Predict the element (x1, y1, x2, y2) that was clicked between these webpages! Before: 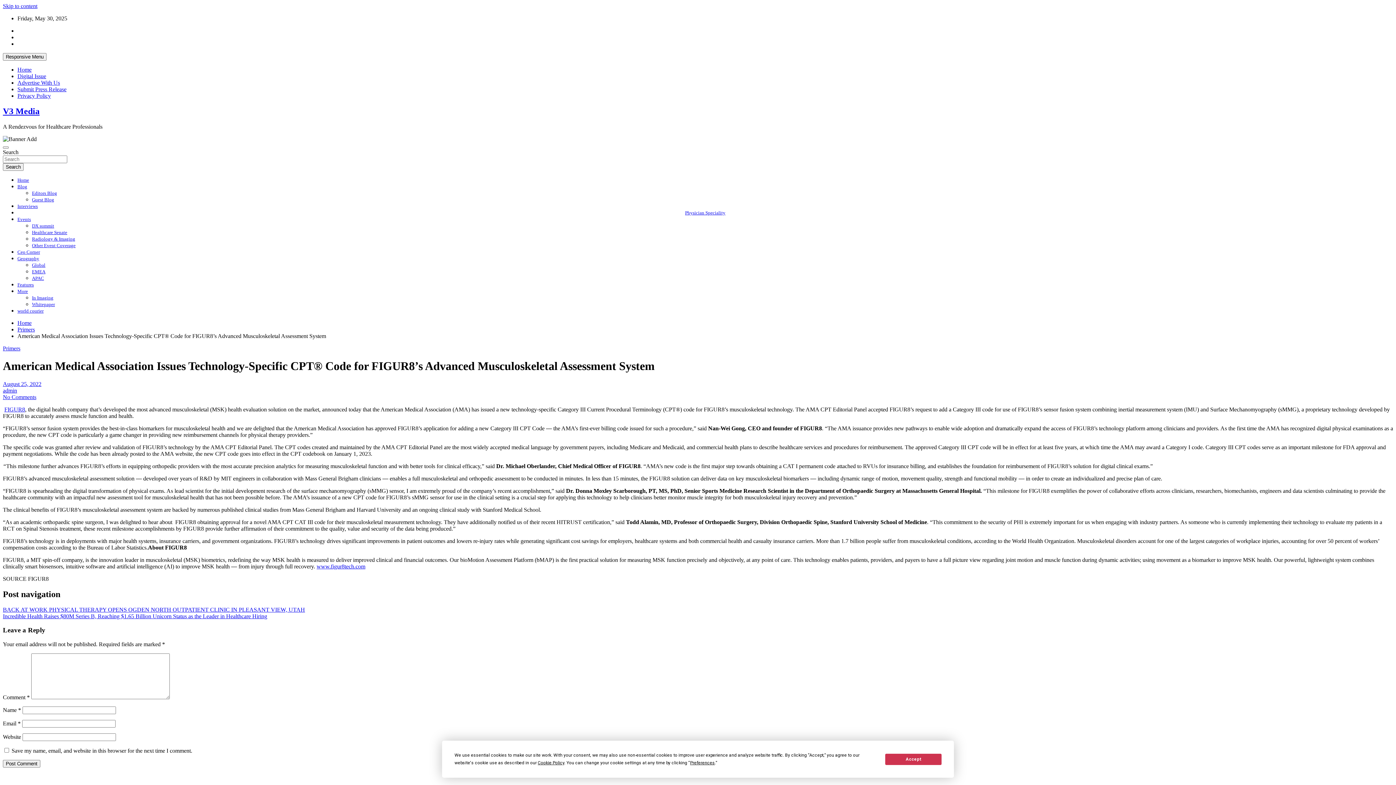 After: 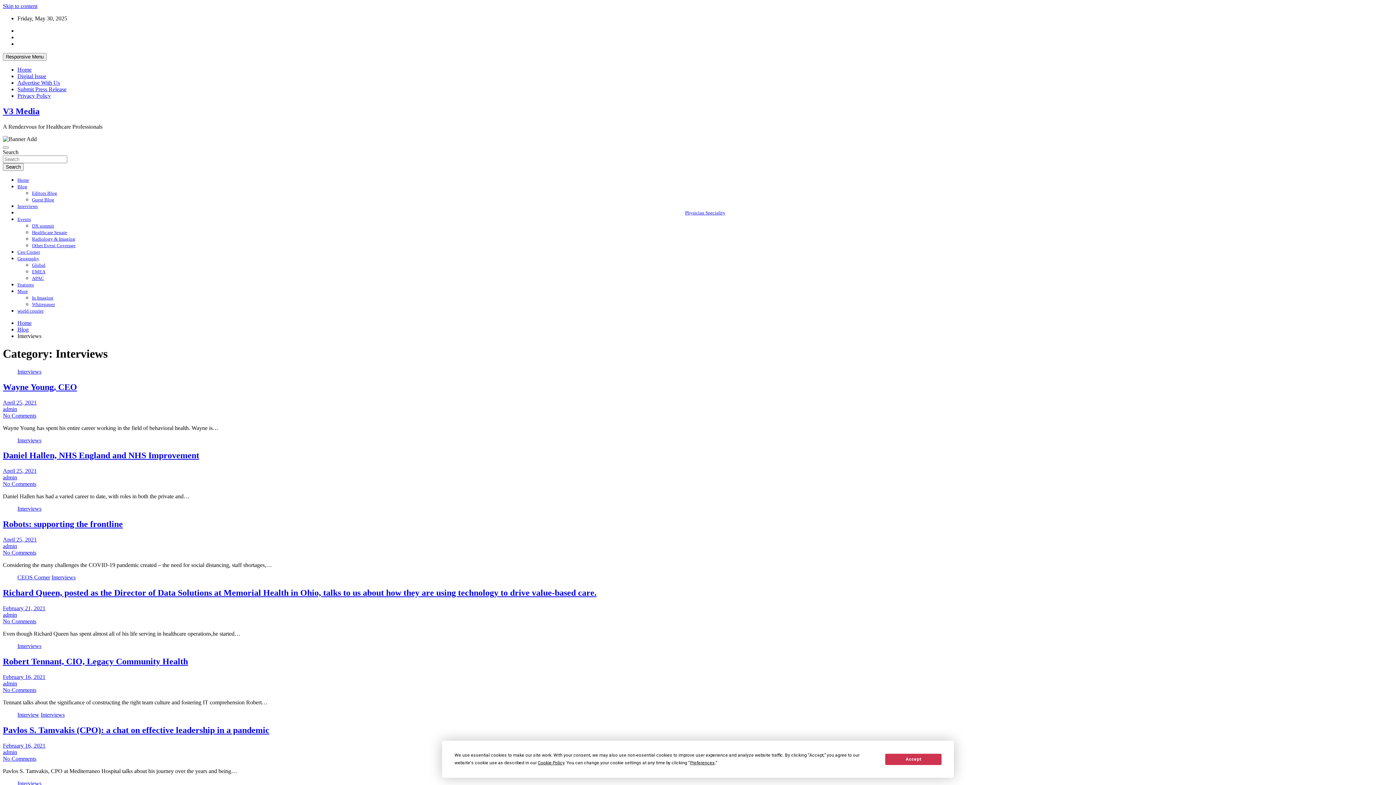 Action: label: Interviews bbox: (17, 203, 37, 209)